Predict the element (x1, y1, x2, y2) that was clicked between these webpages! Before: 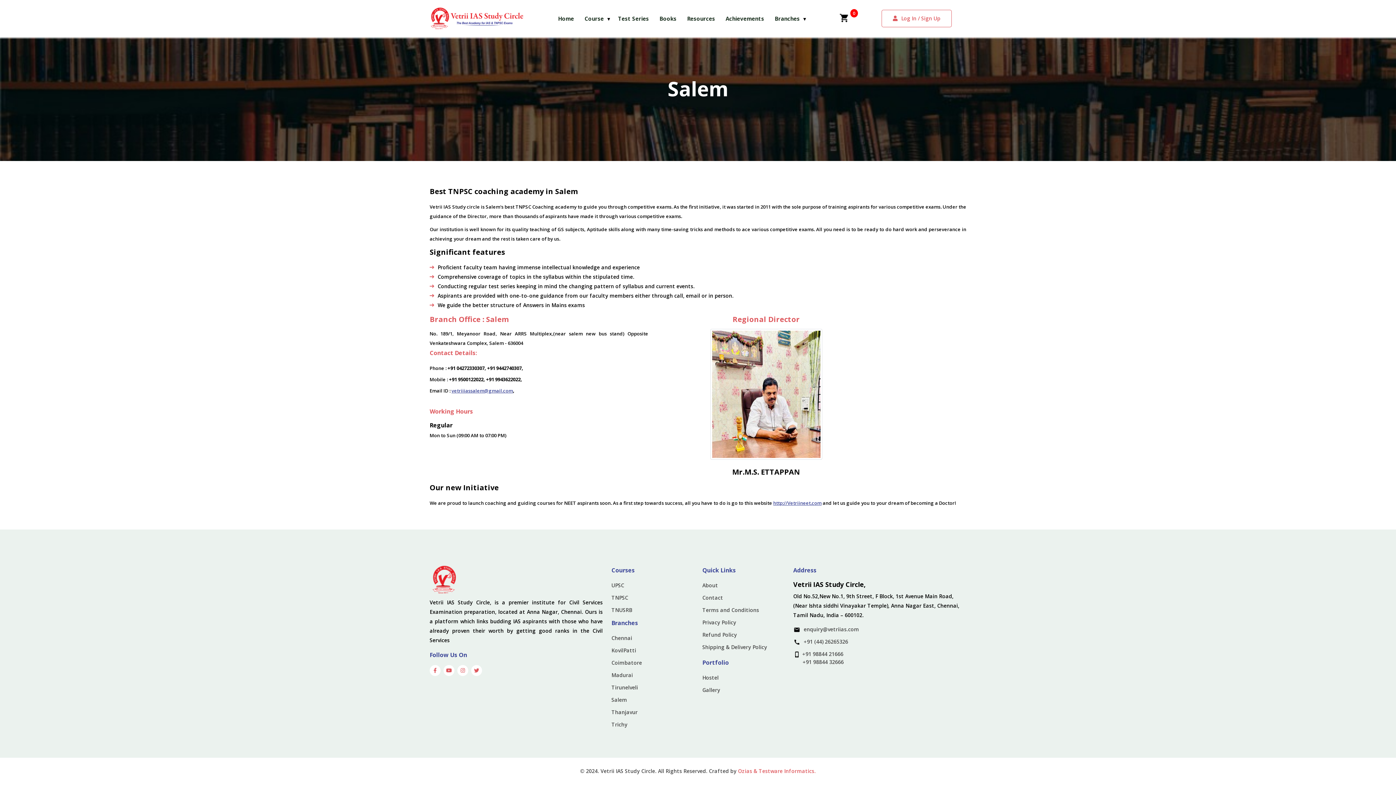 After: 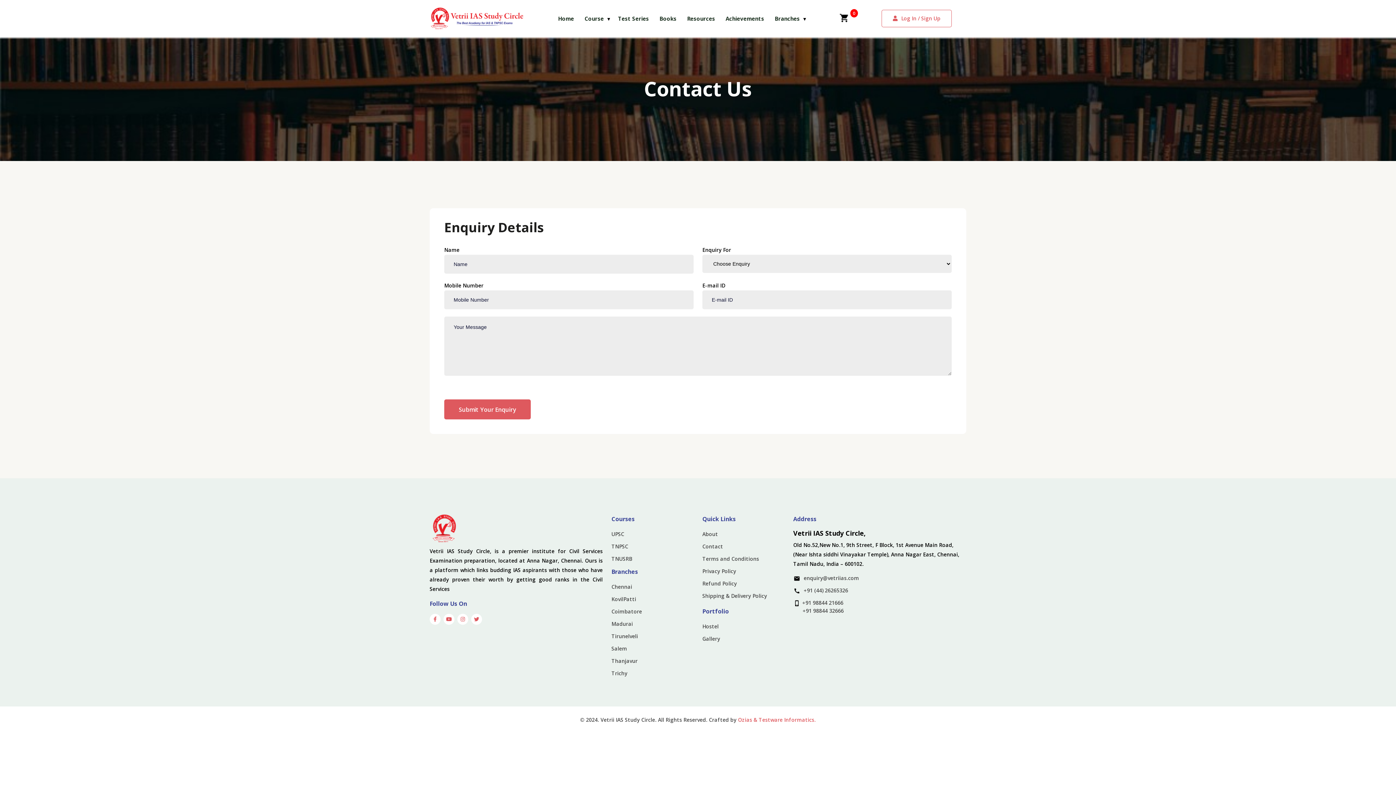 Action: label: Contact bbox: (702, 594, 723, 601)